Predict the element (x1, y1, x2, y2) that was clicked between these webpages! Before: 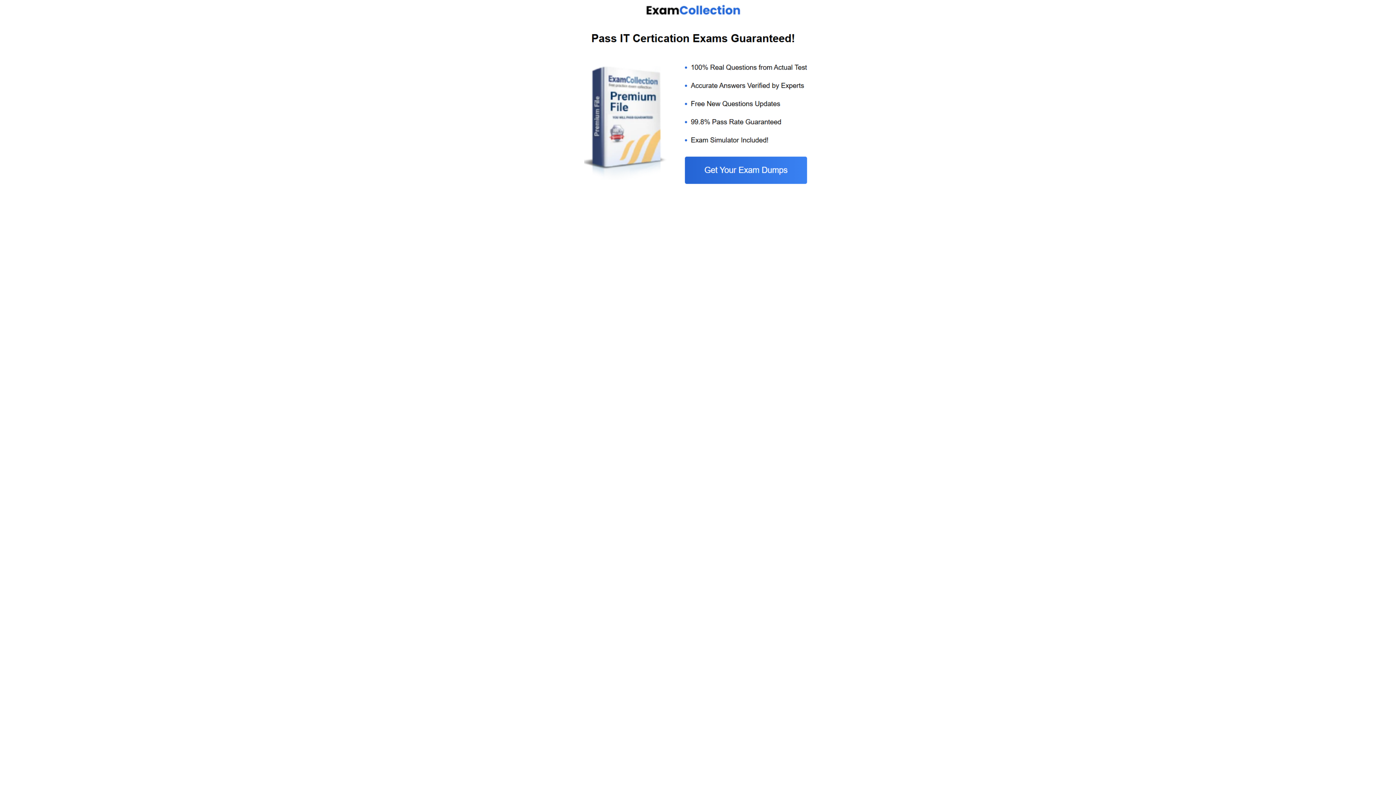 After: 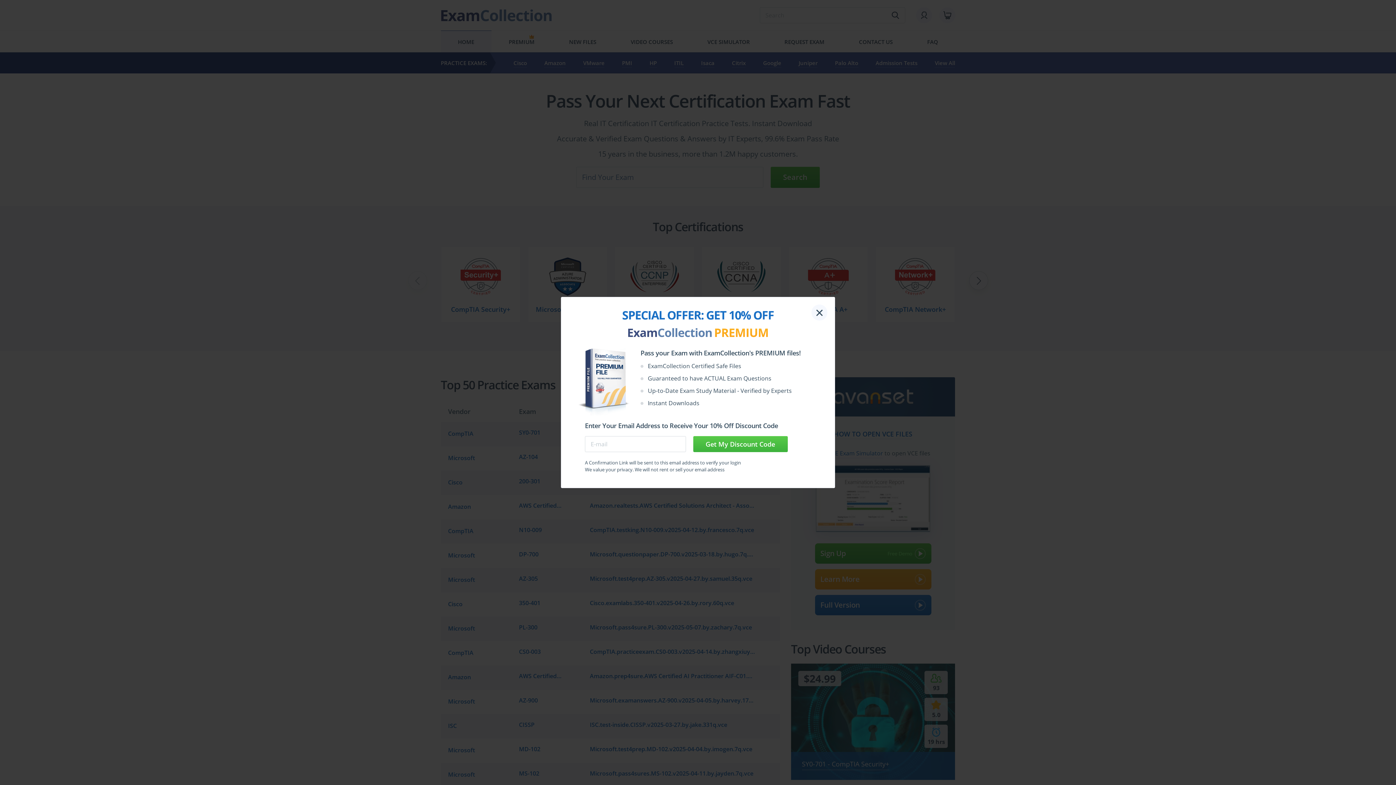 Action: bbox: (584, 185, 812, 192)